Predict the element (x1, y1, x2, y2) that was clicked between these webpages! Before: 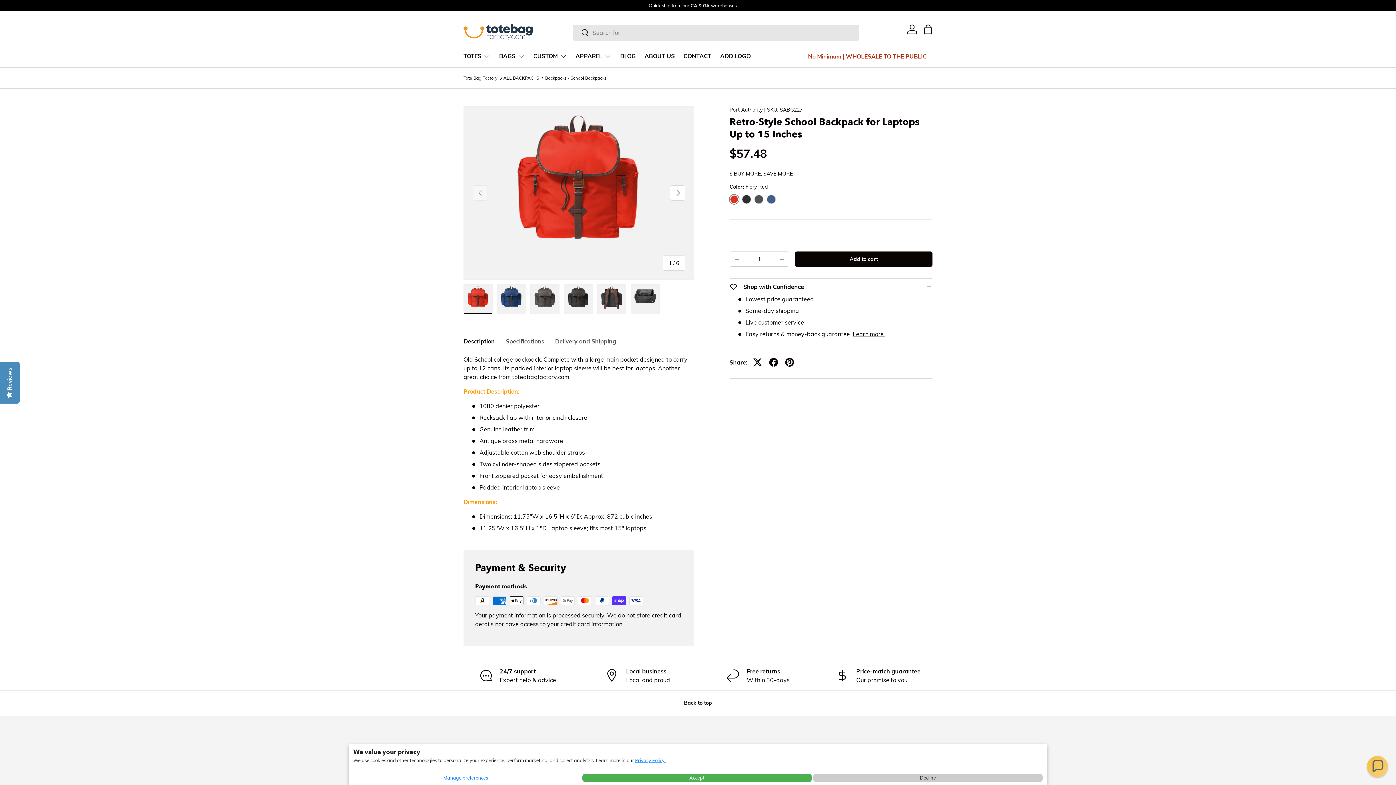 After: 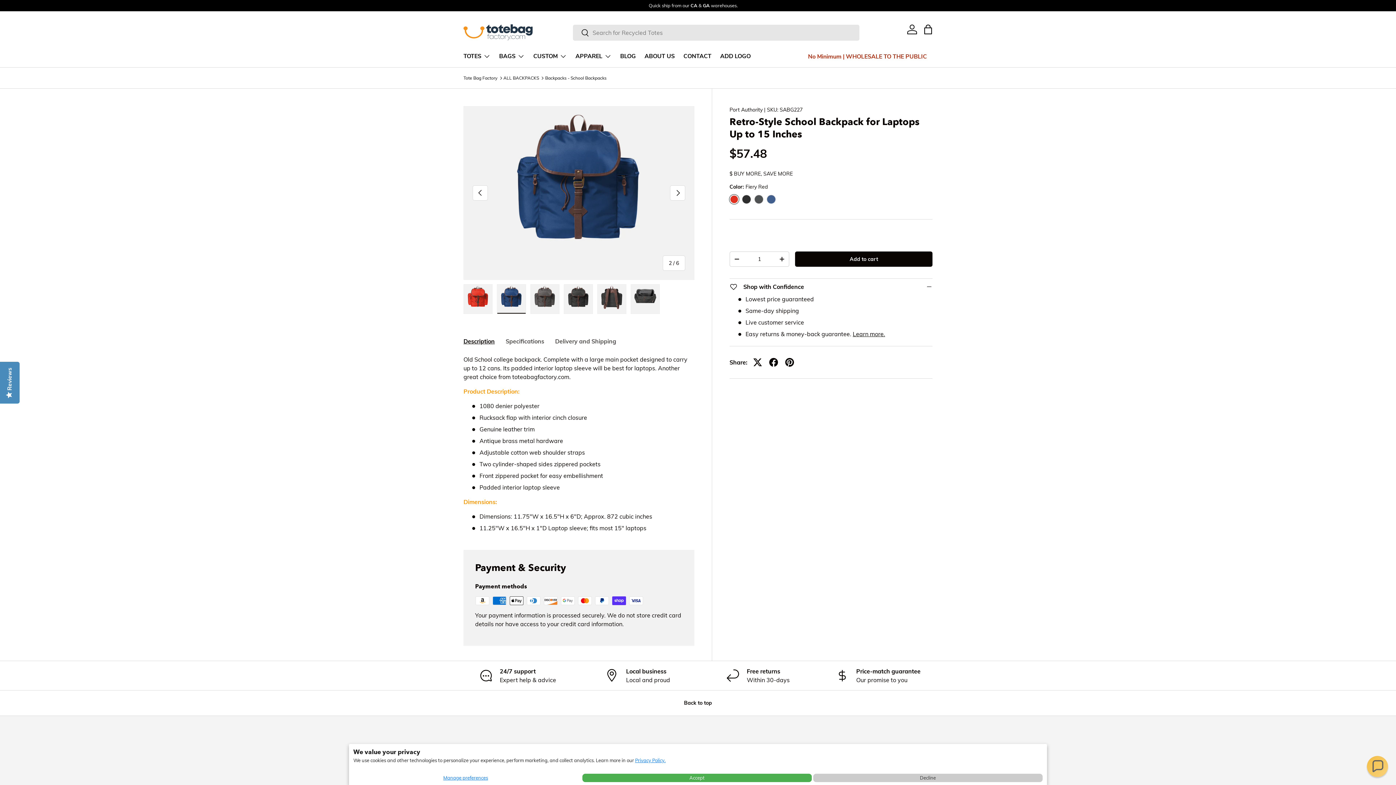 Action: label: Load image 2 in gallery view bbox: (497, 284, 526, 314)